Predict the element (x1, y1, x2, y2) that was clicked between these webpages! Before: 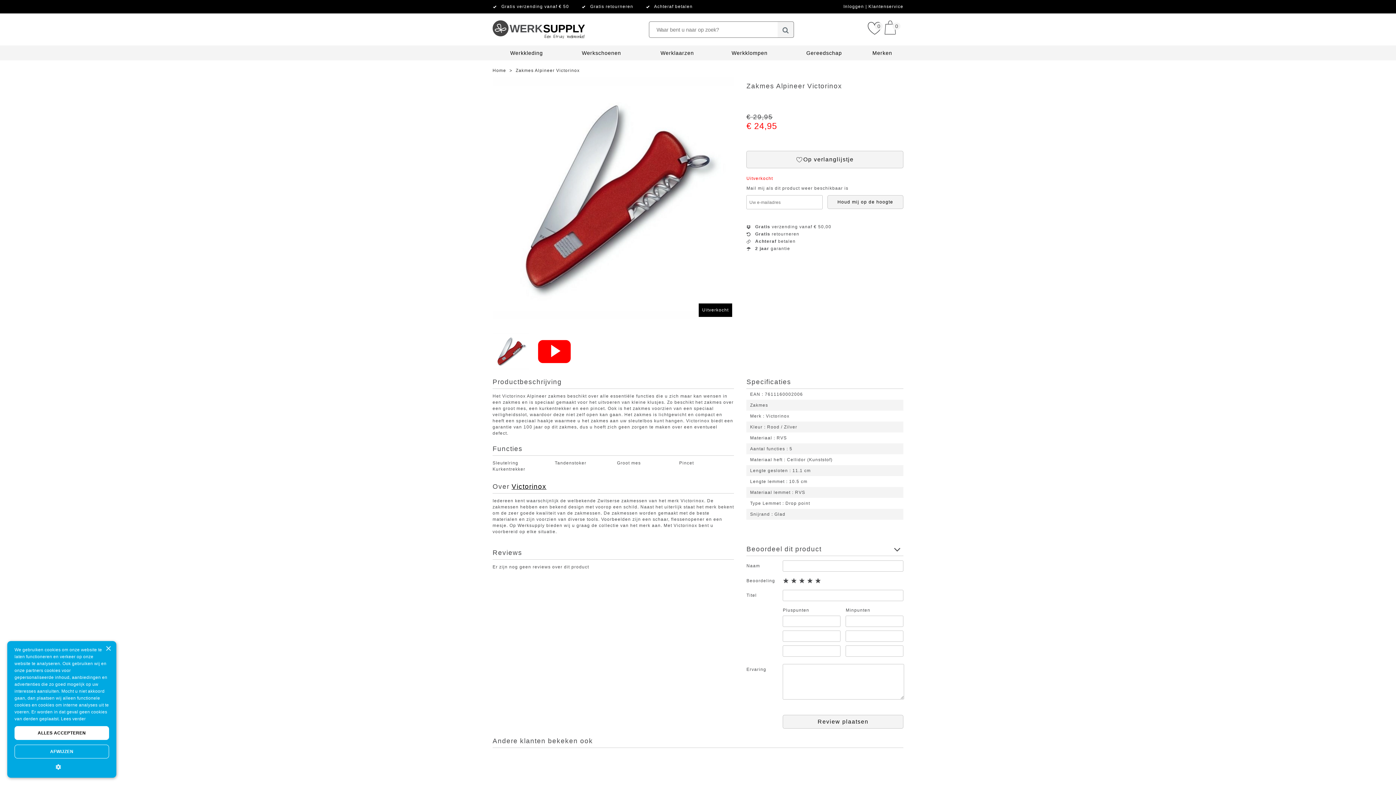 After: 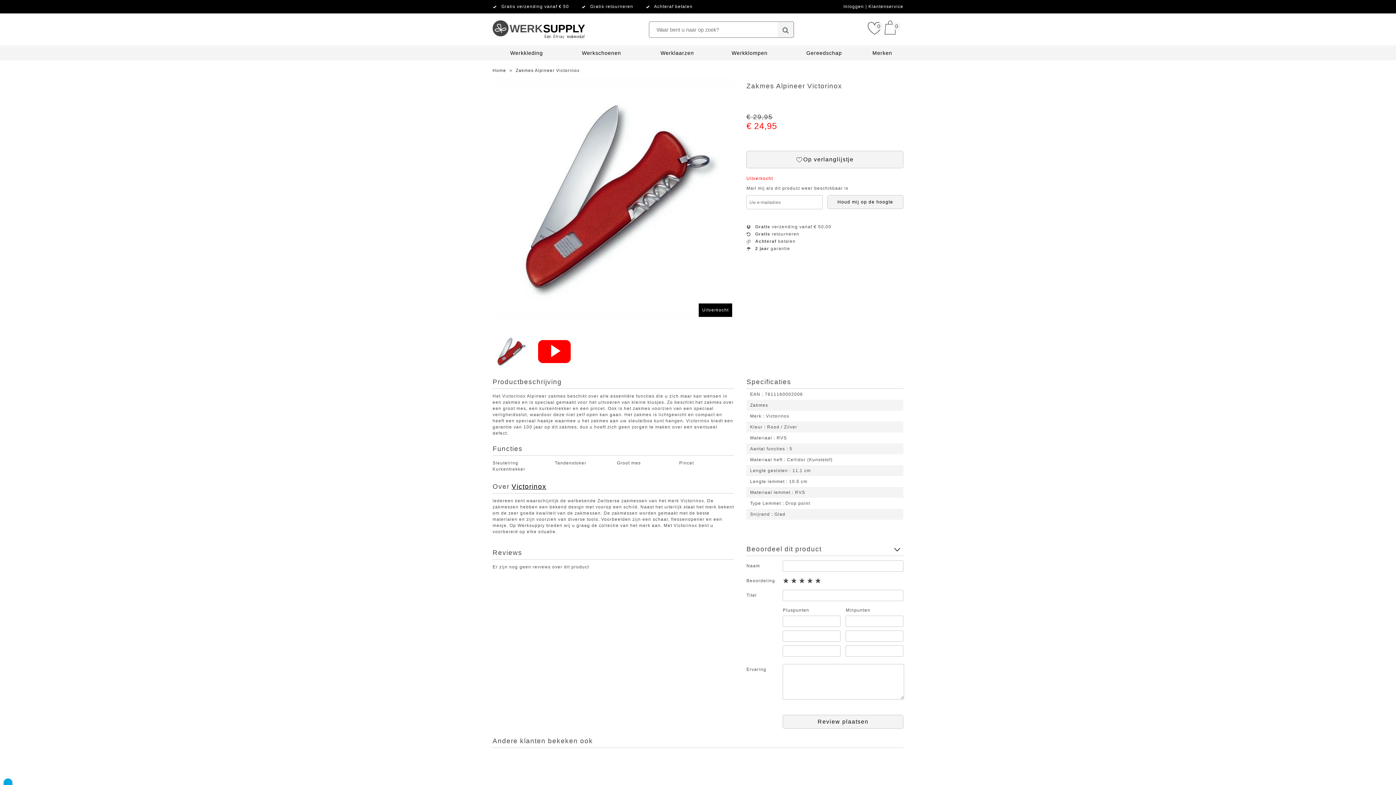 Action: label: Lees verder, opens a new window bbox: (60, 716, 85, 721)